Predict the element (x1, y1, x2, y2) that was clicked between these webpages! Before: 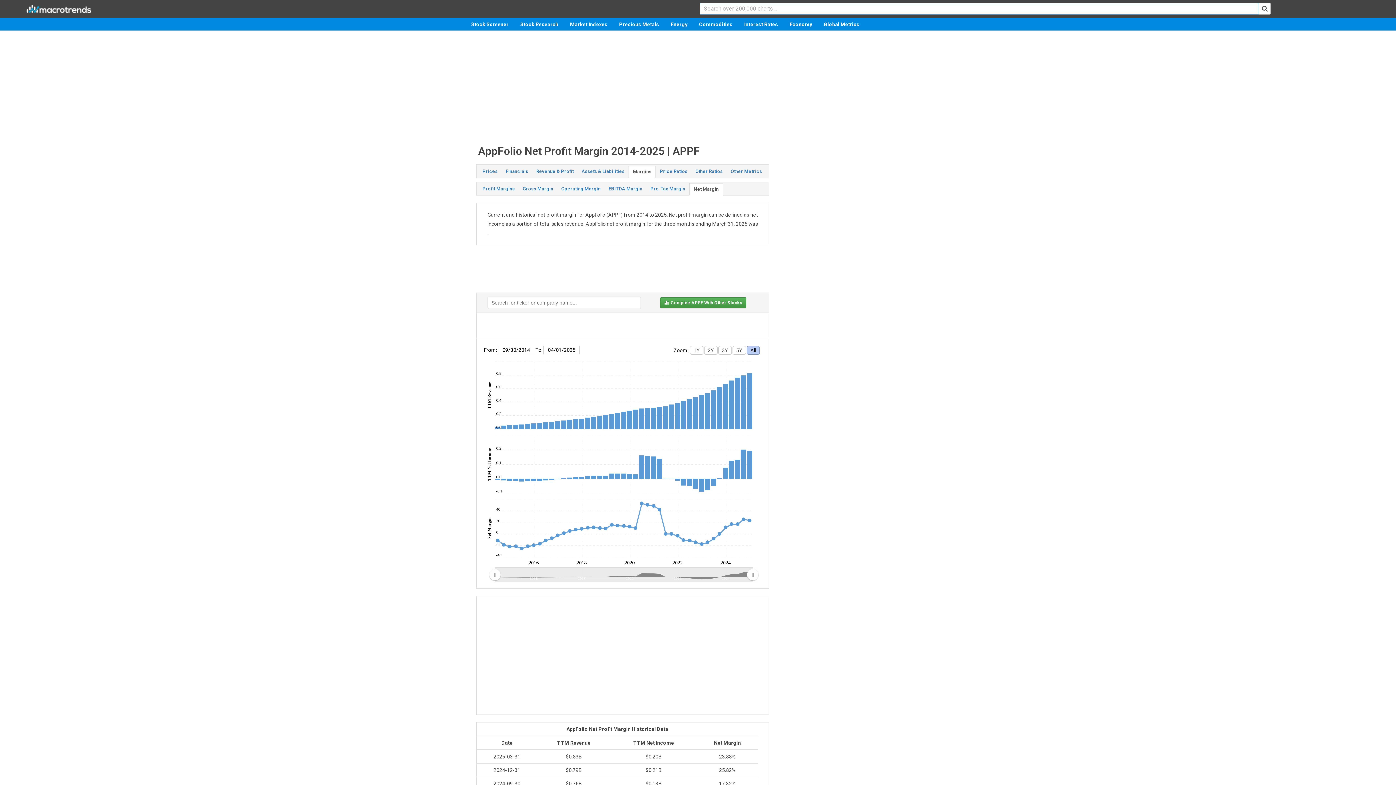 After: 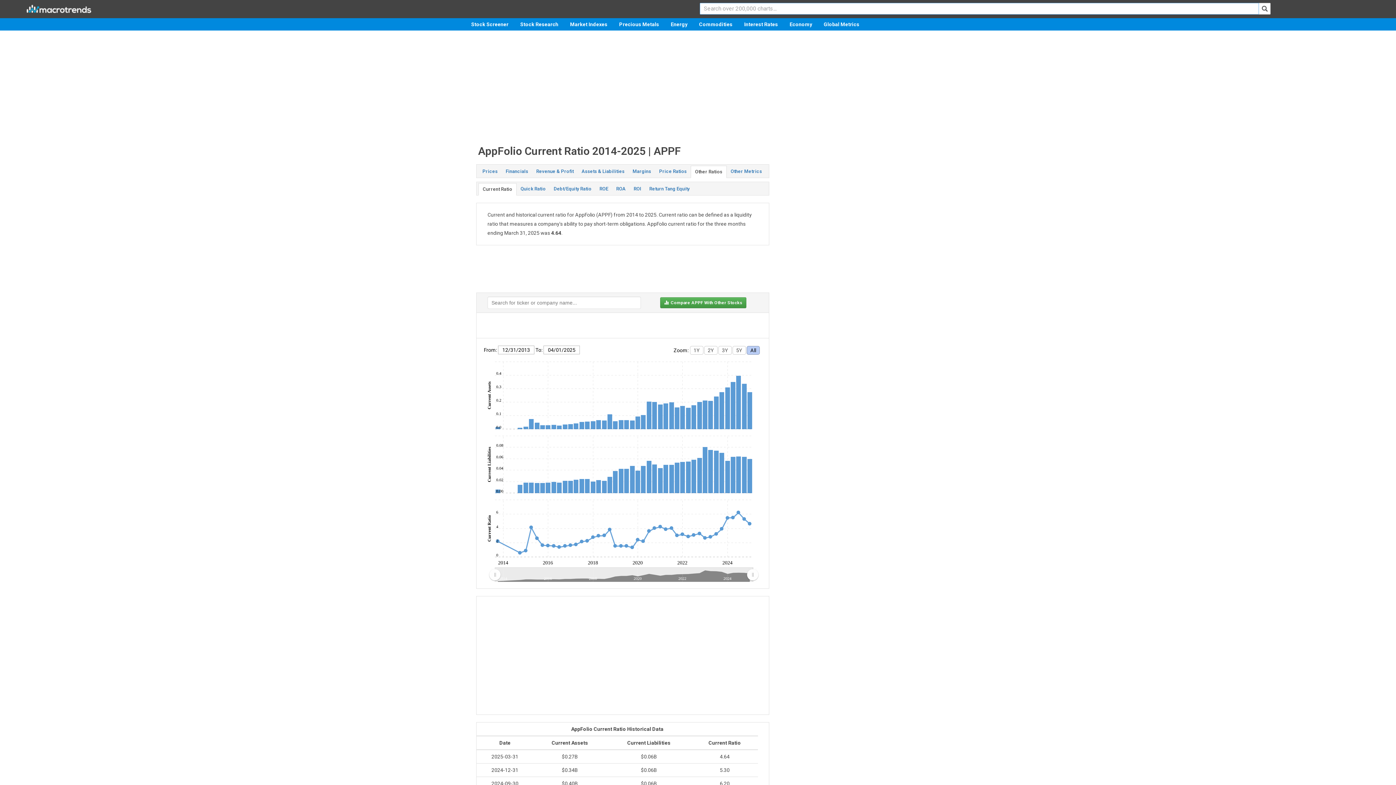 Action: bbox: (691, 165, 726, 177) label: Other Ratios